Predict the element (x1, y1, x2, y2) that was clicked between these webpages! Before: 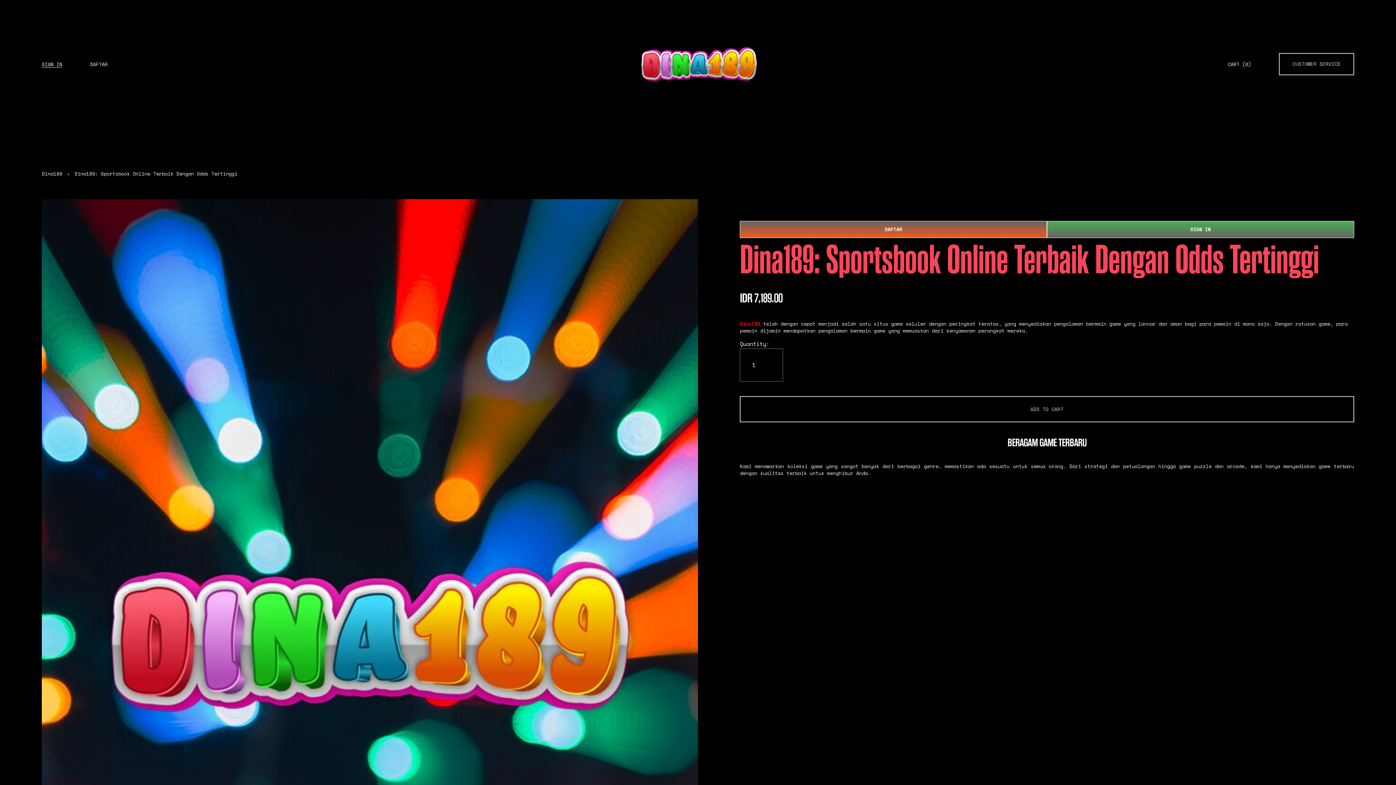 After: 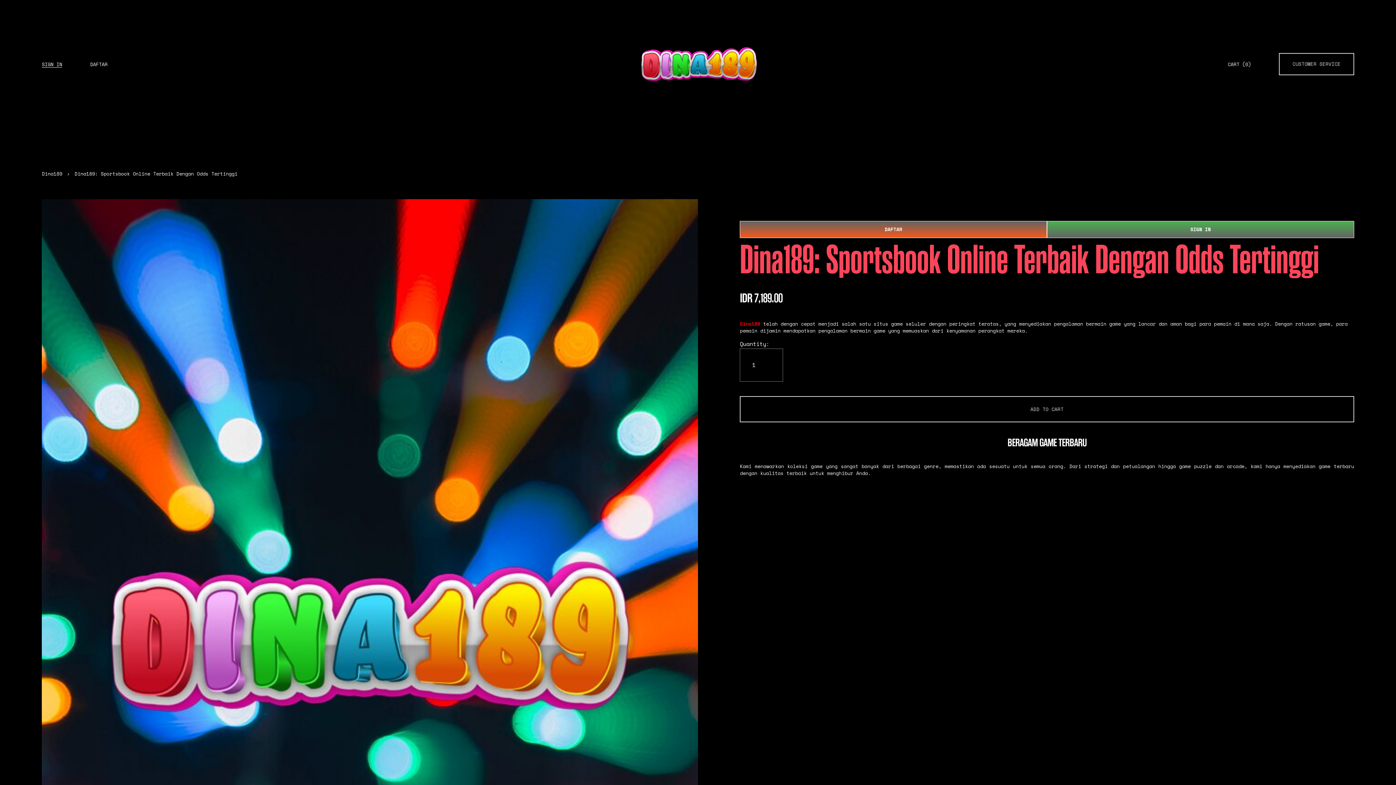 Action: label: Dina189 bbox: (41, 170, 62, 177)